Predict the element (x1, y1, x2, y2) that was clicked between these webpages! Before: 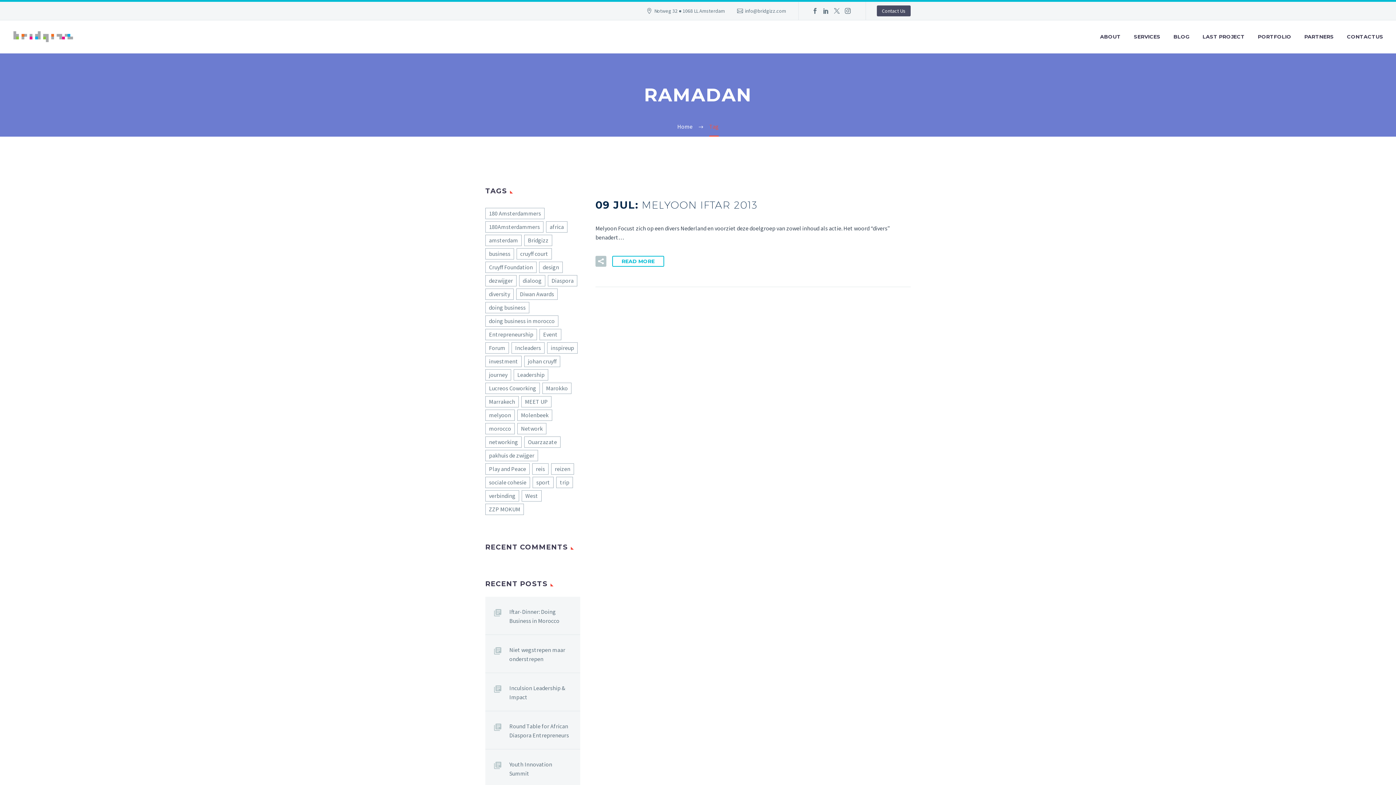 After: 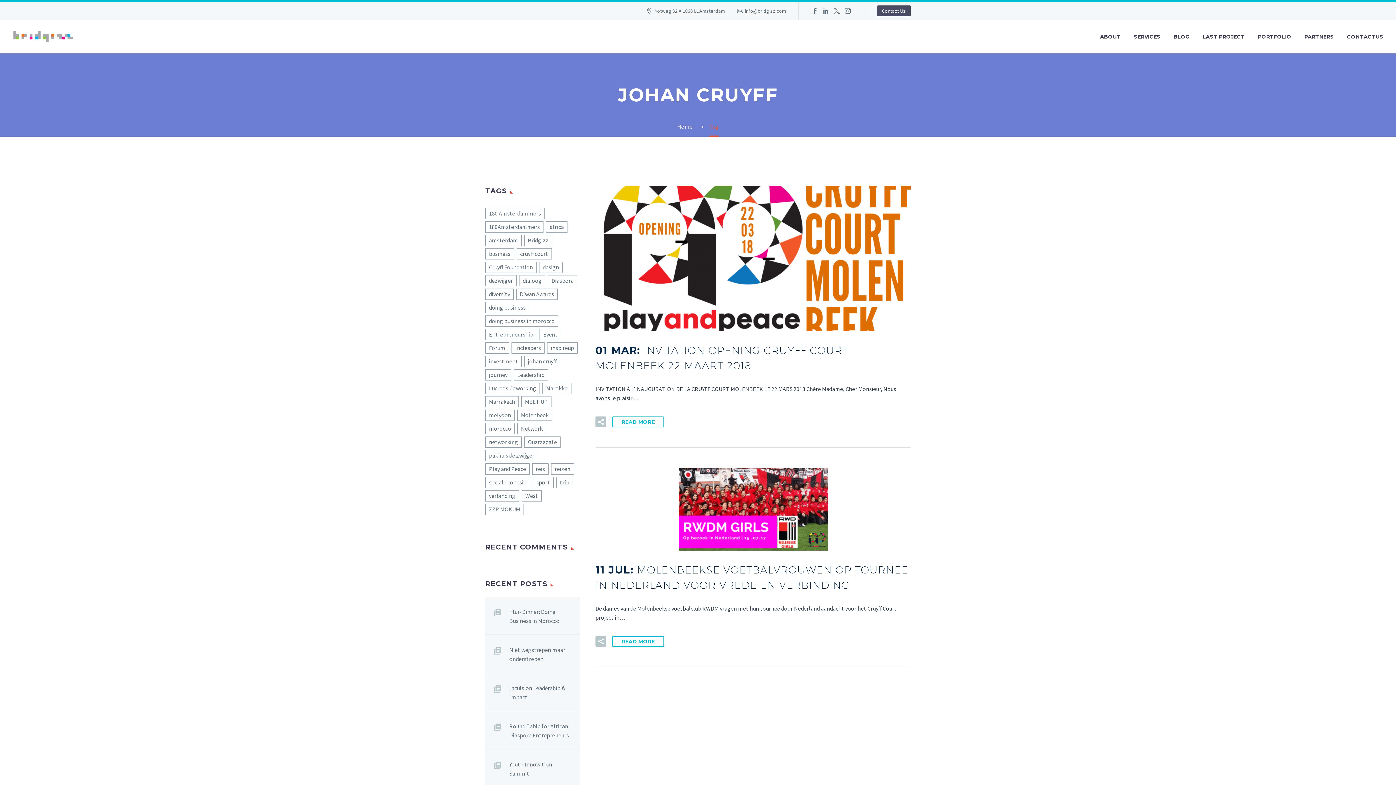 Action: label: johan cruyff (2 items) bbox: (524, 356, 560, 367)